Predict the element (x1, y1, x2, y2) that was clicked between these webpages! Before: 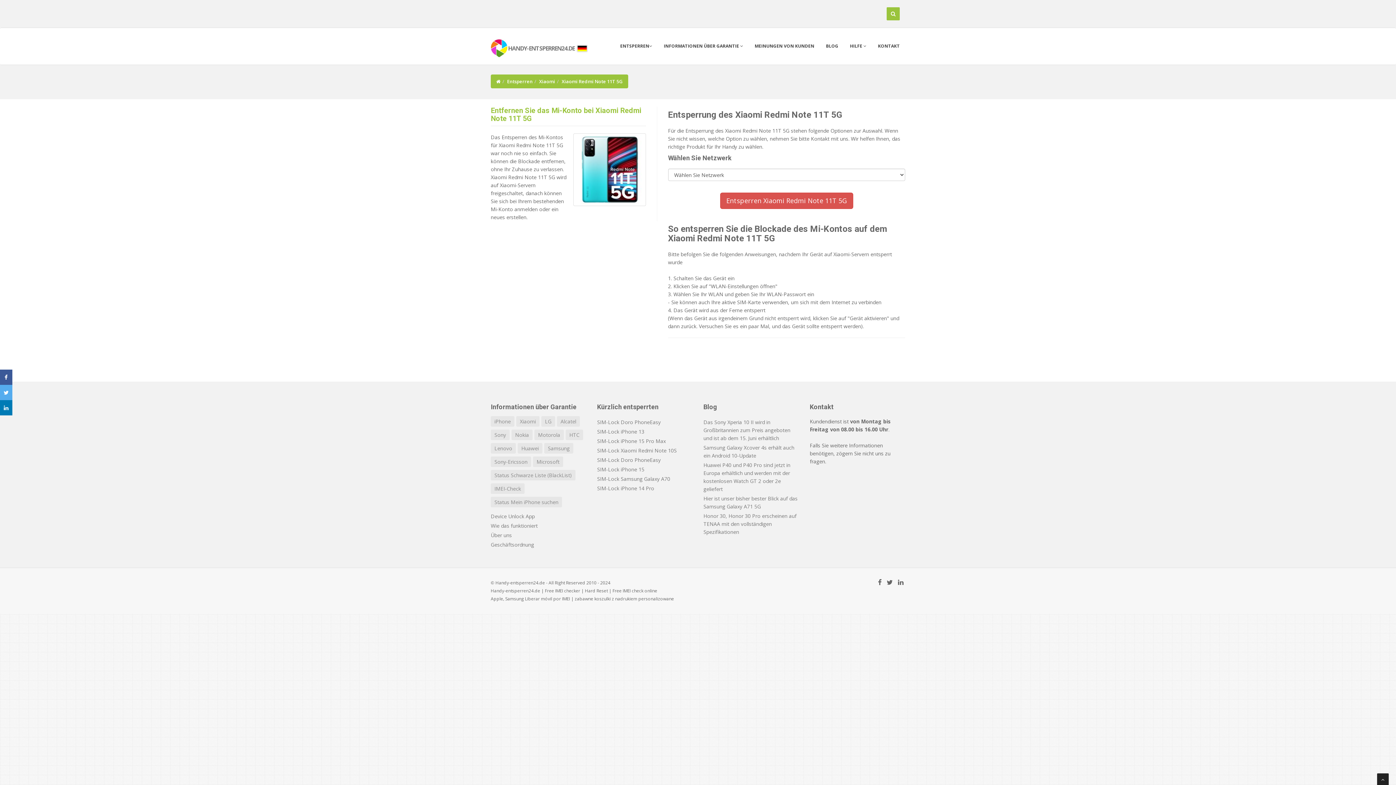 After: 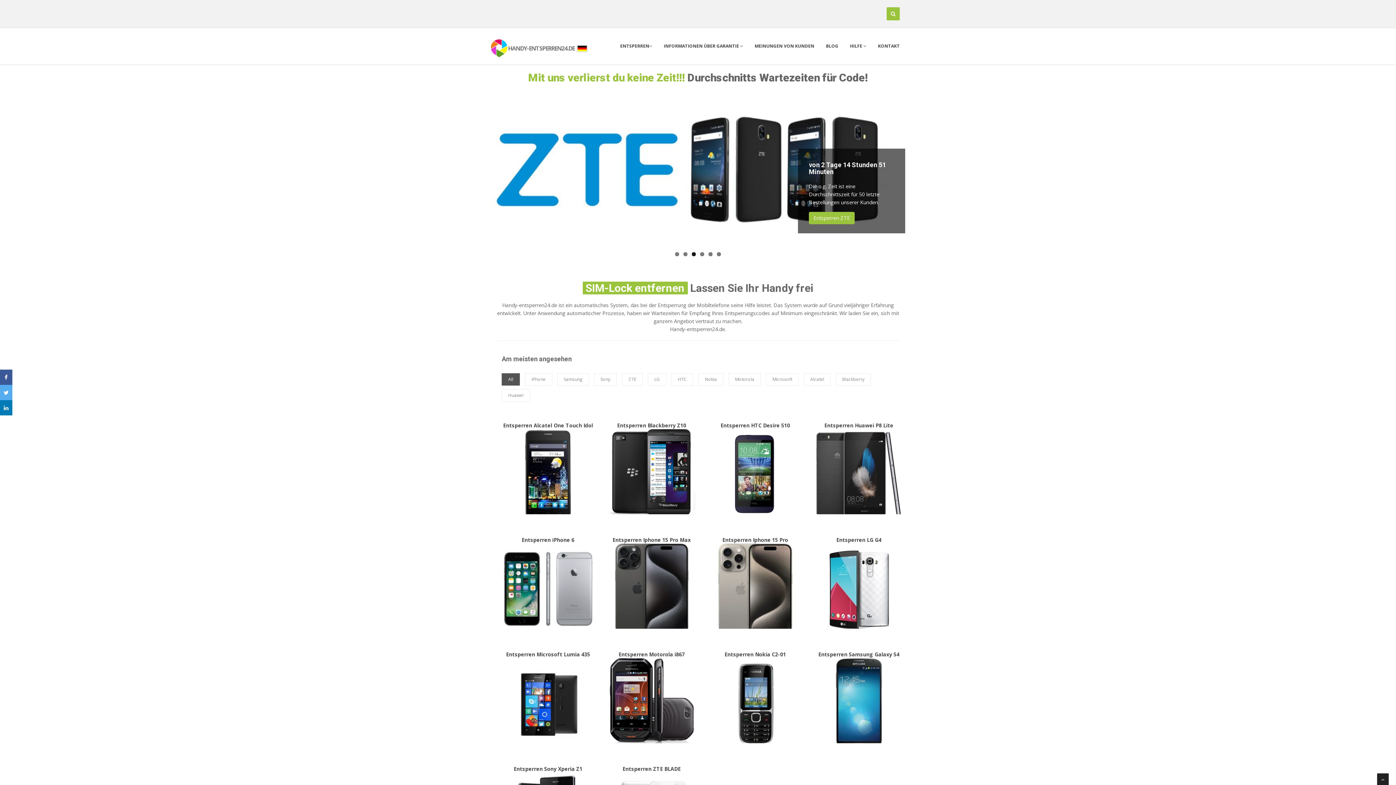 Action: bbox: (490, 41, 574, 53) label: HANDY-ENTSPERREN24.DE